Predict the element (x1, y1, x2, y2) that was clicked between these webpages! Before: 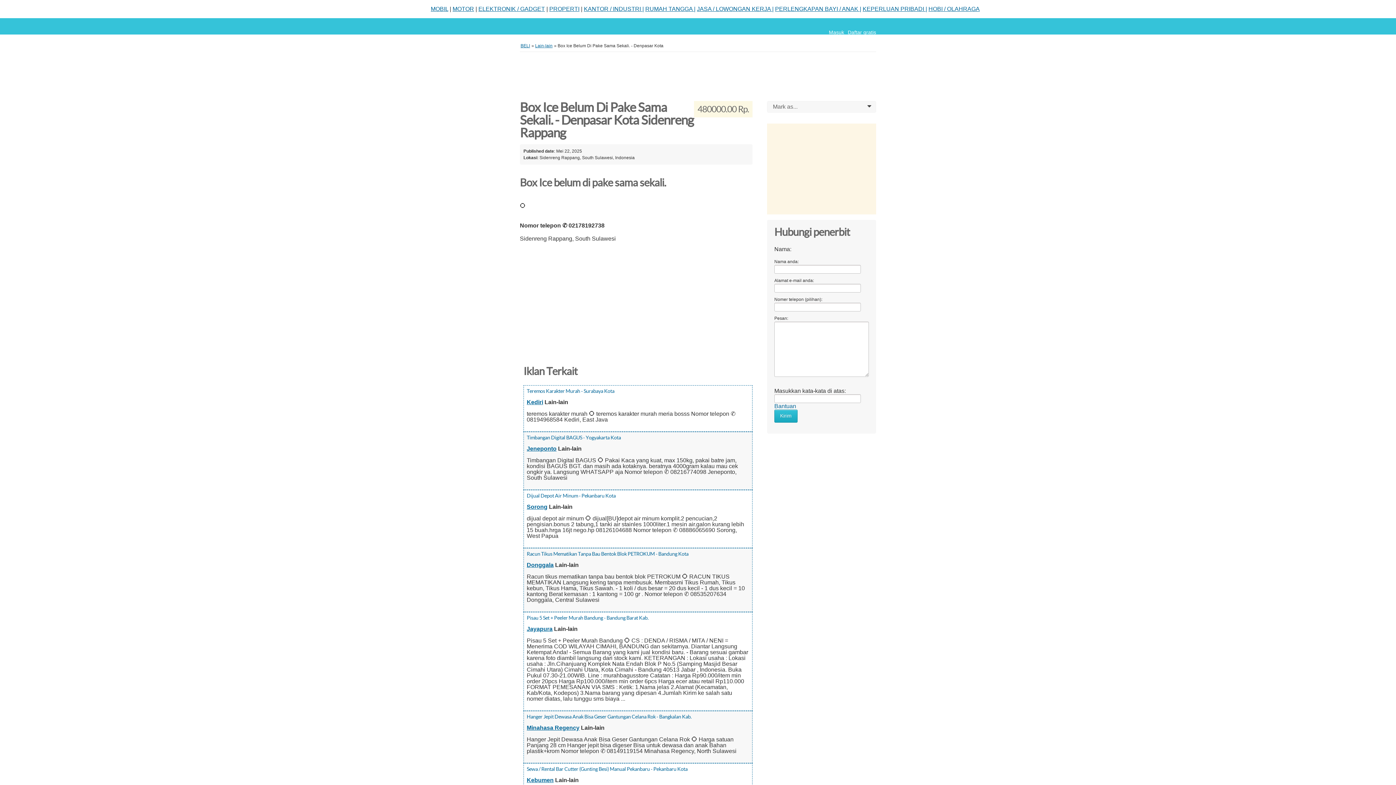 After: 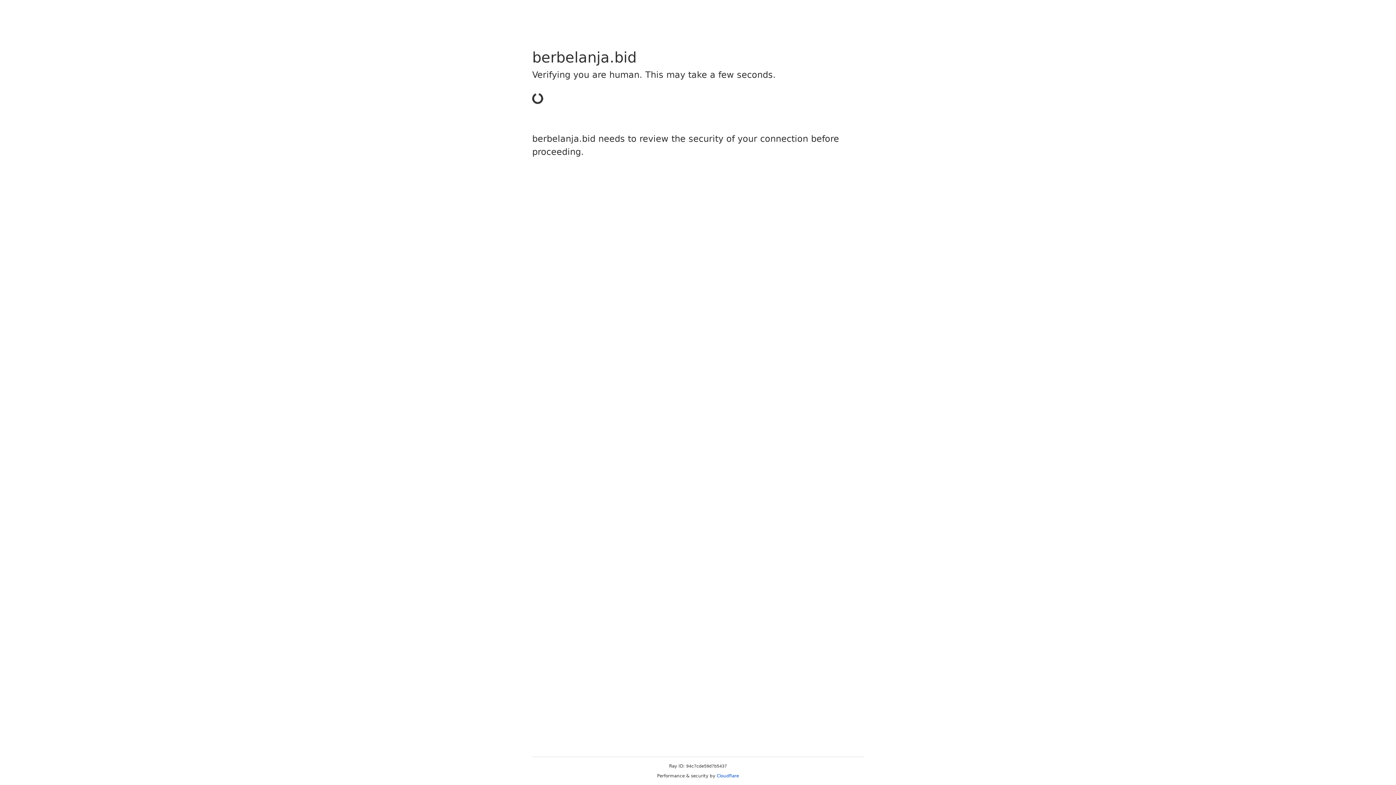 Action: bbox: (862, 5, 927, 12) label: KEPERLUAN PRIBADI |